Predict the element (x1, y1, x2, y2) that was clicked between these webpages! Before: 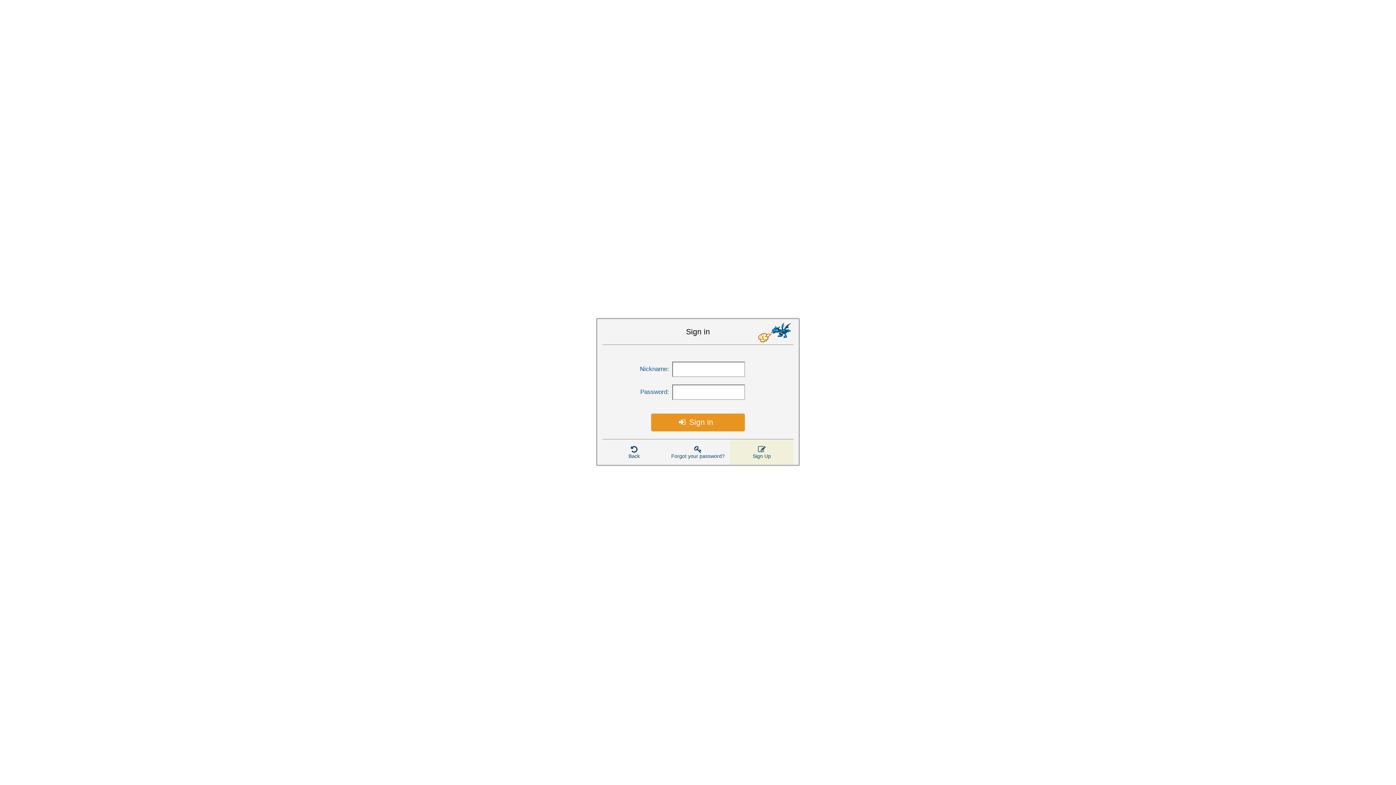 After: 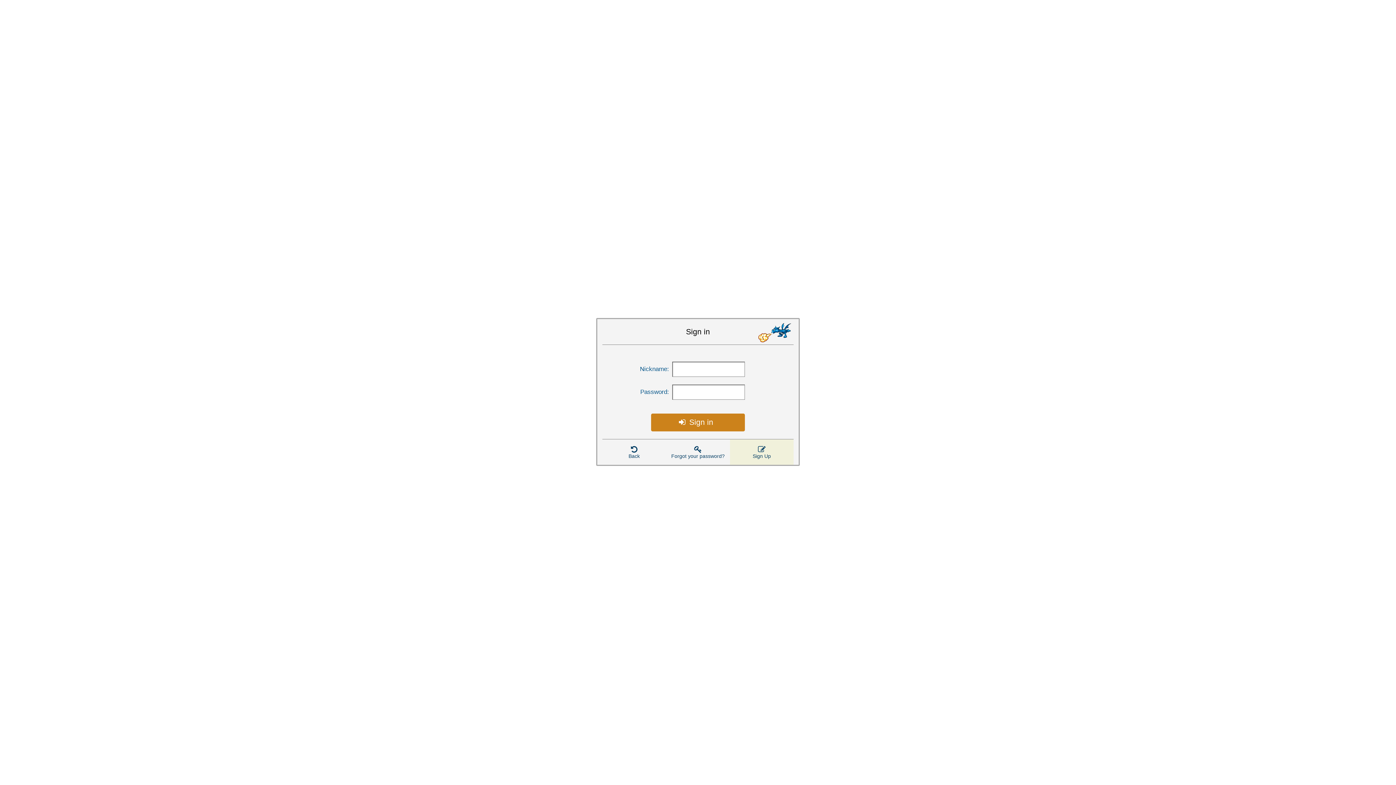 Action: bbox: (651, 413, 745, 431) label: Sign in